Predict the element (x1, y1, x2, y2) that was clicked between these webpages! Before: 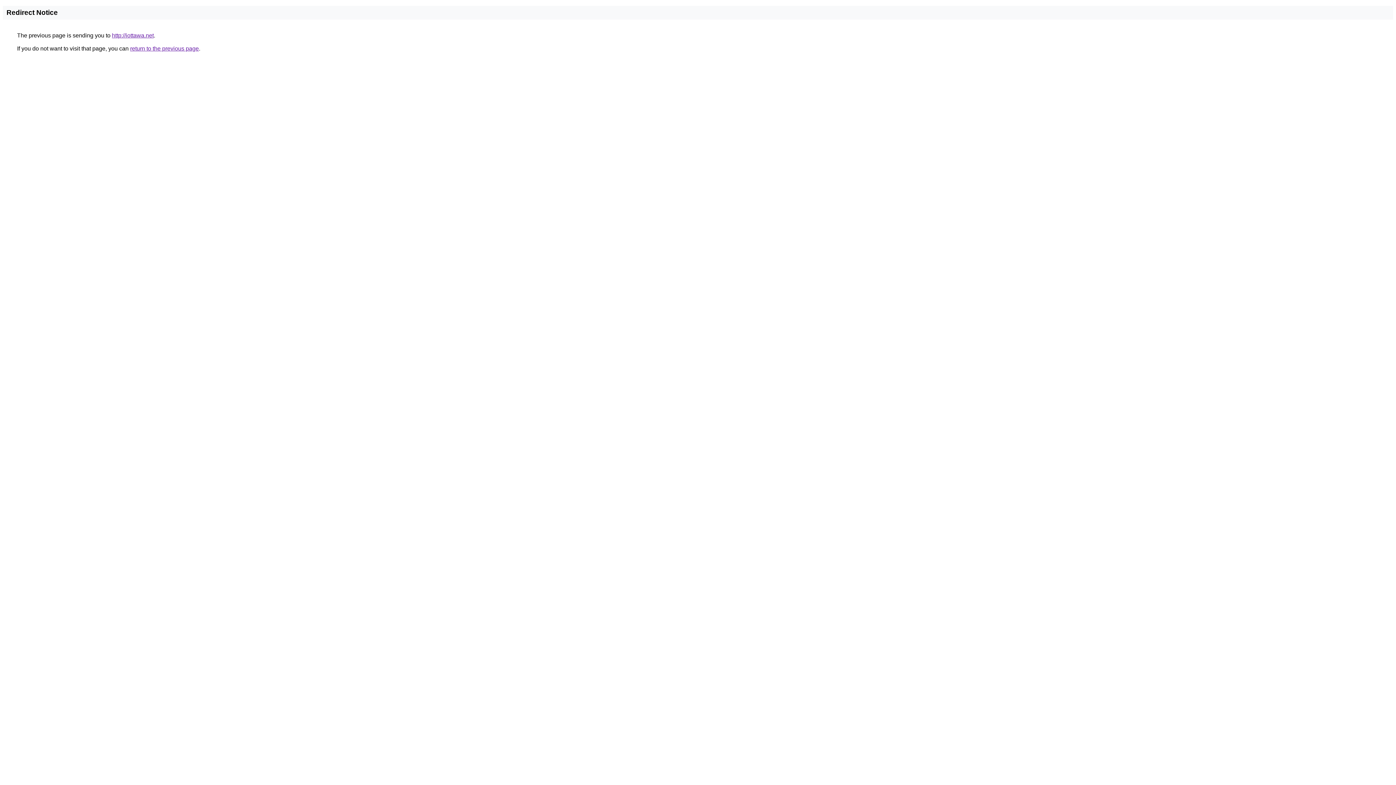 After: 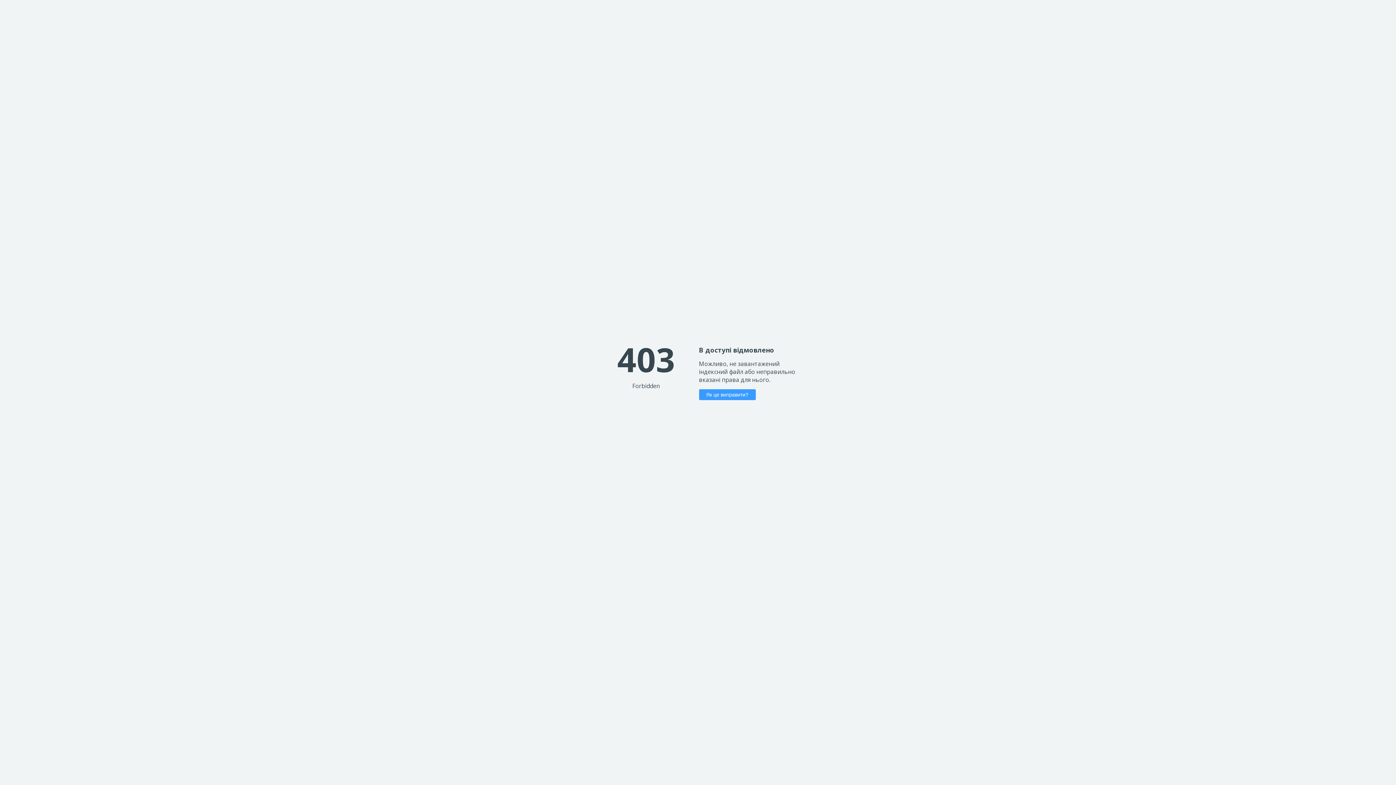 Action: label: http://iottawa.net bbox: (112, 32, 153, 38)